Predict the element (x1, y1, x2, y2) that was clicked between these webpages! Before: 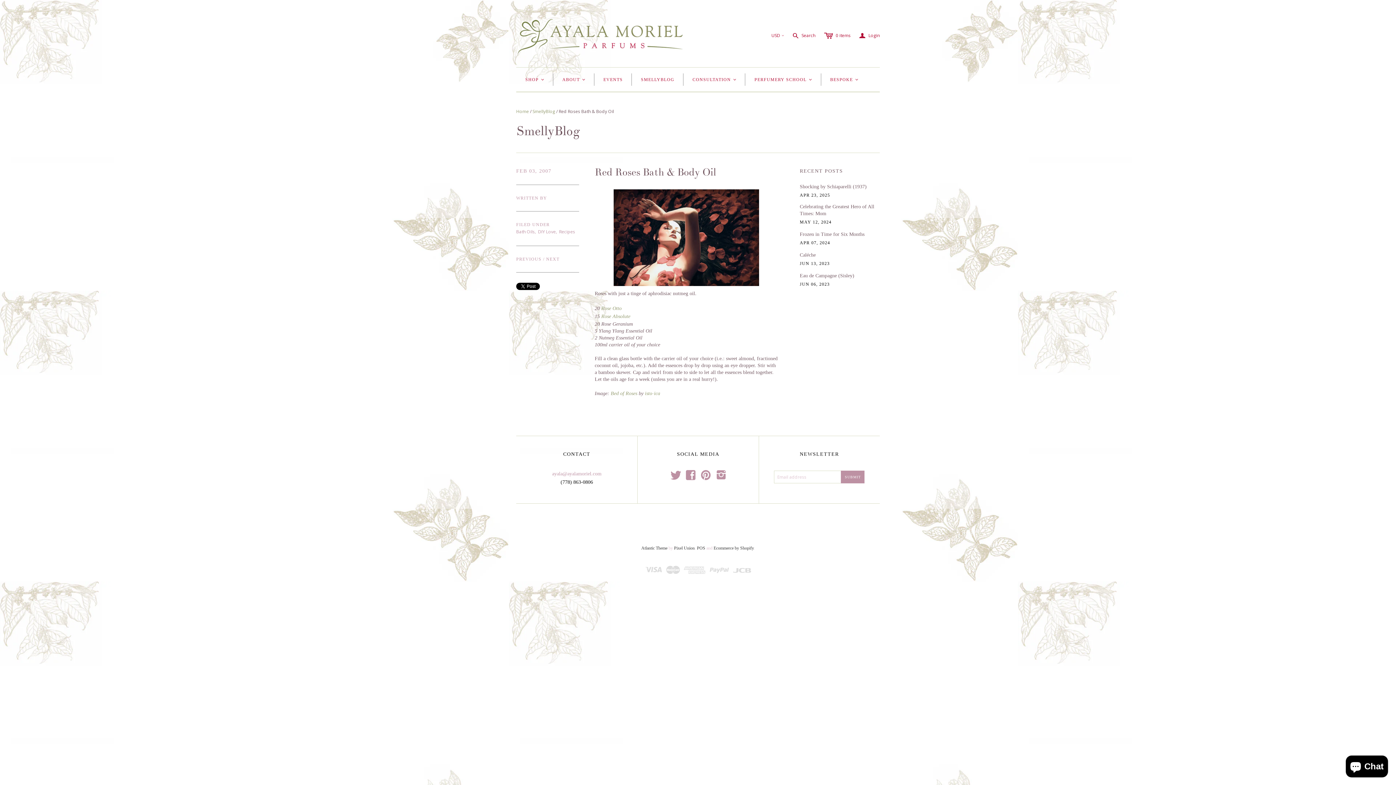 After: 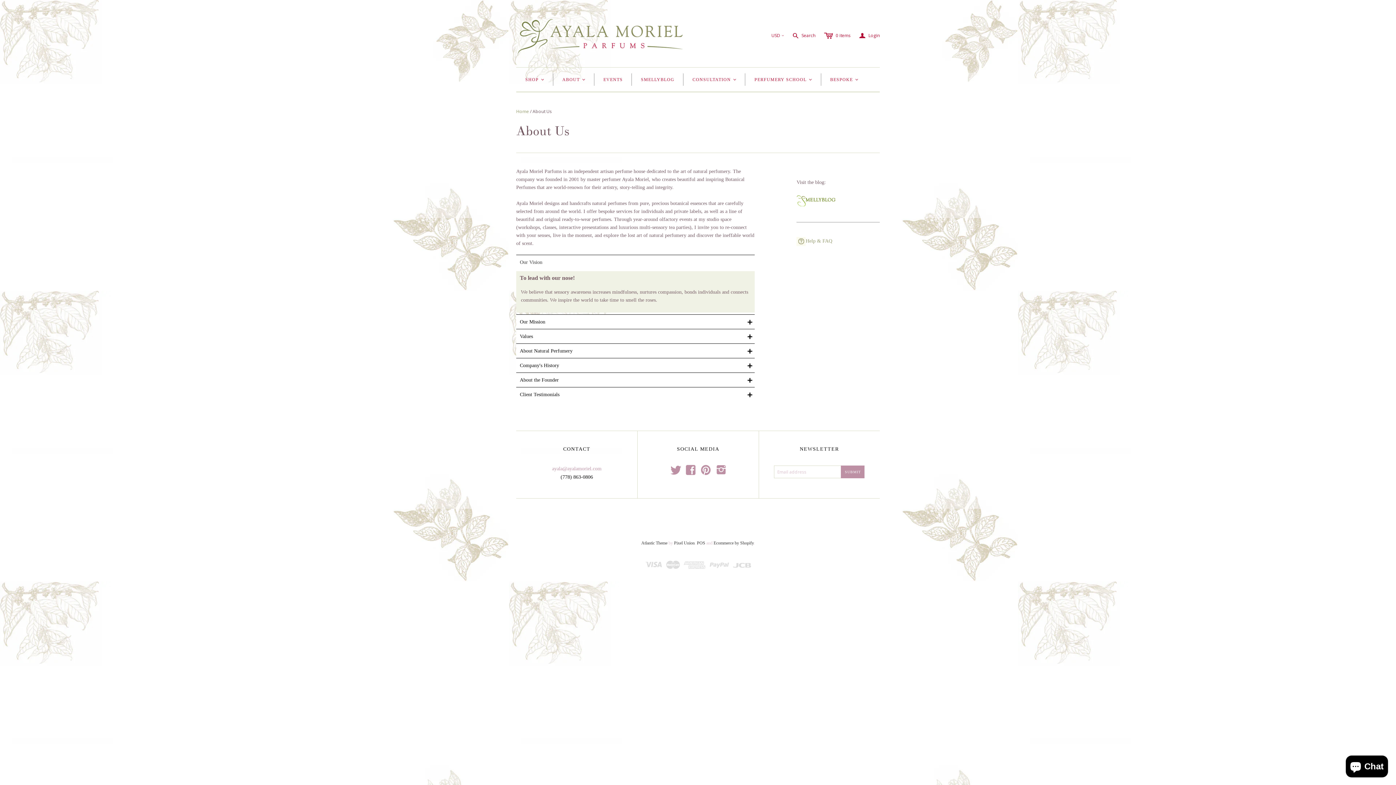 Action: bbox: (553, 67, 594, 91) label: ABOUT
<